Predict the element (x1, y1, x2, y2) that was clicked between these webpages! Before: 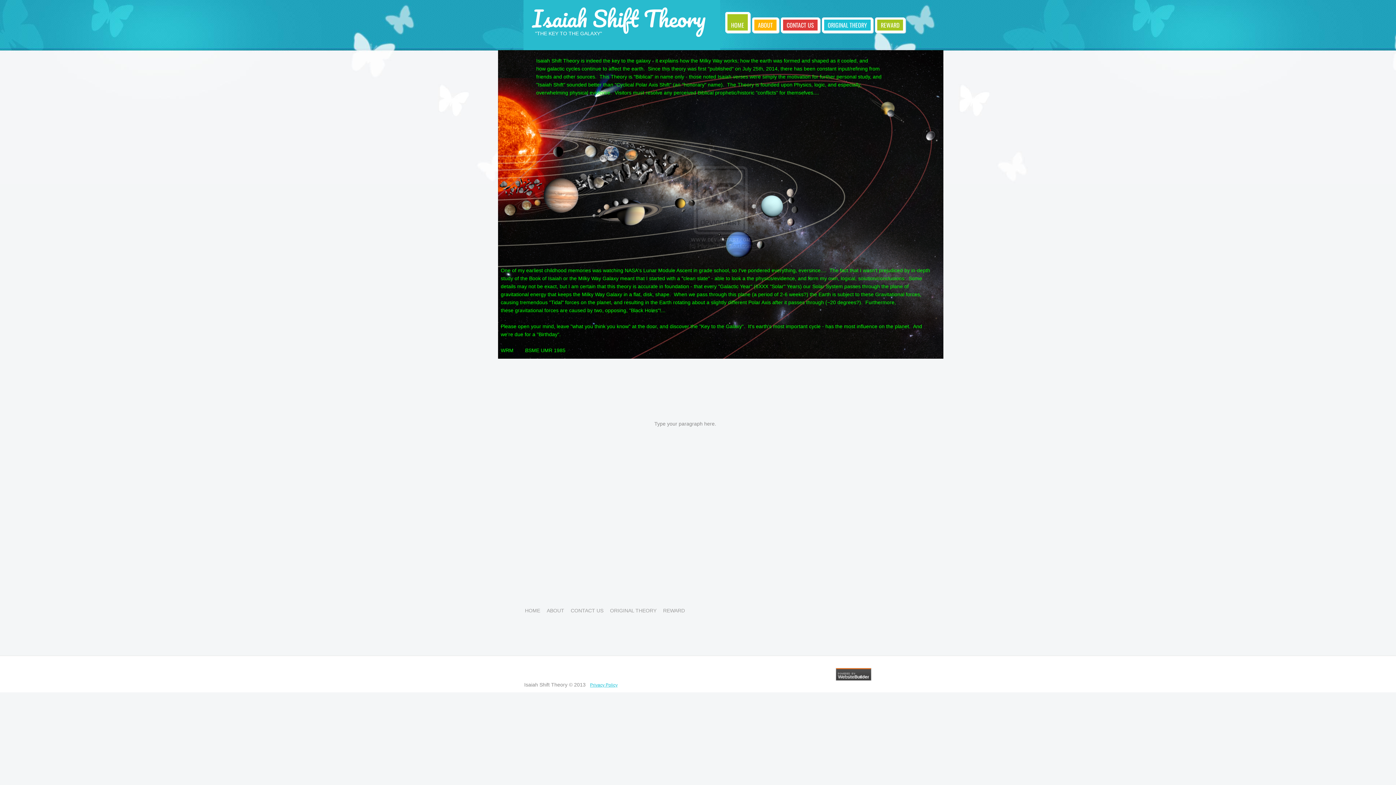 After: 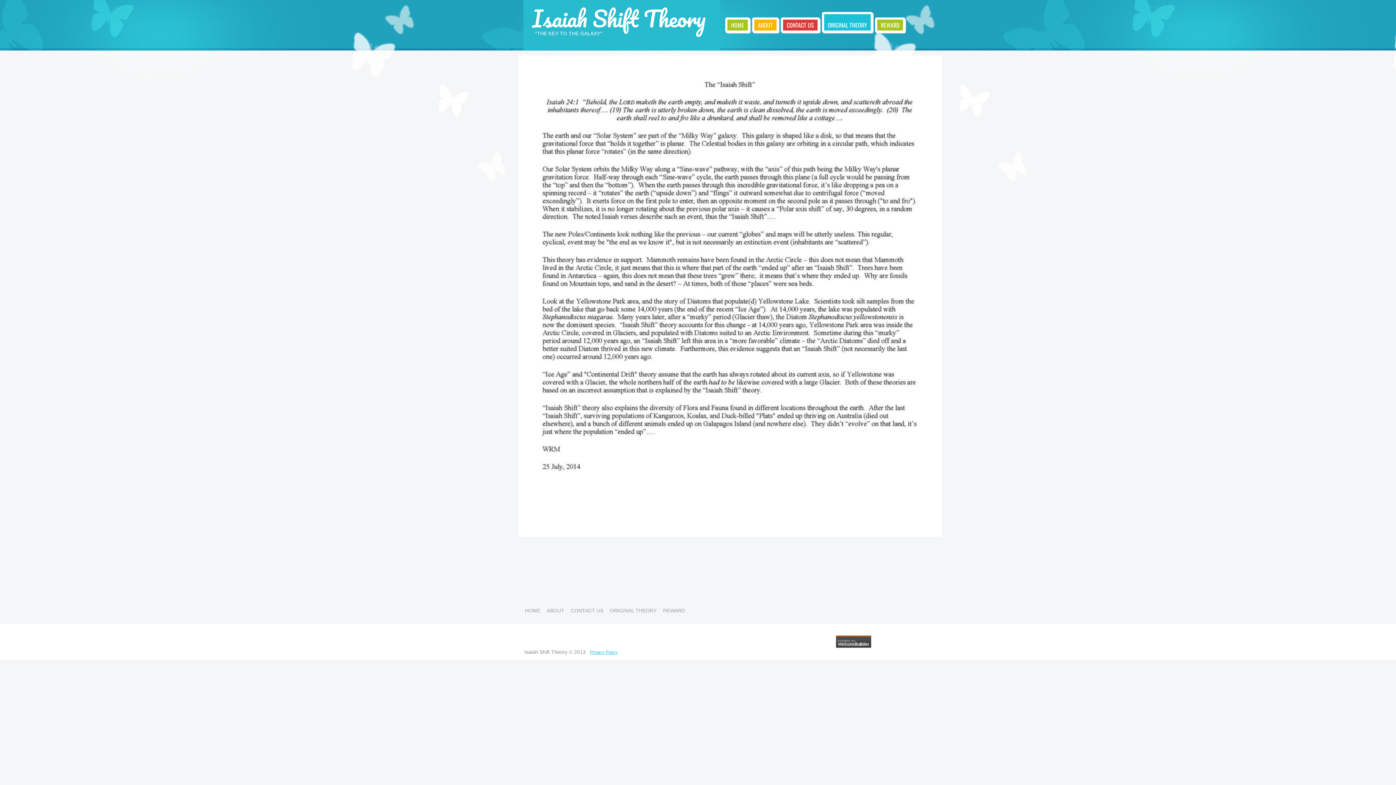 Action: bbox: (822, 17, 873, 32) label: ORIGINAL THEORY